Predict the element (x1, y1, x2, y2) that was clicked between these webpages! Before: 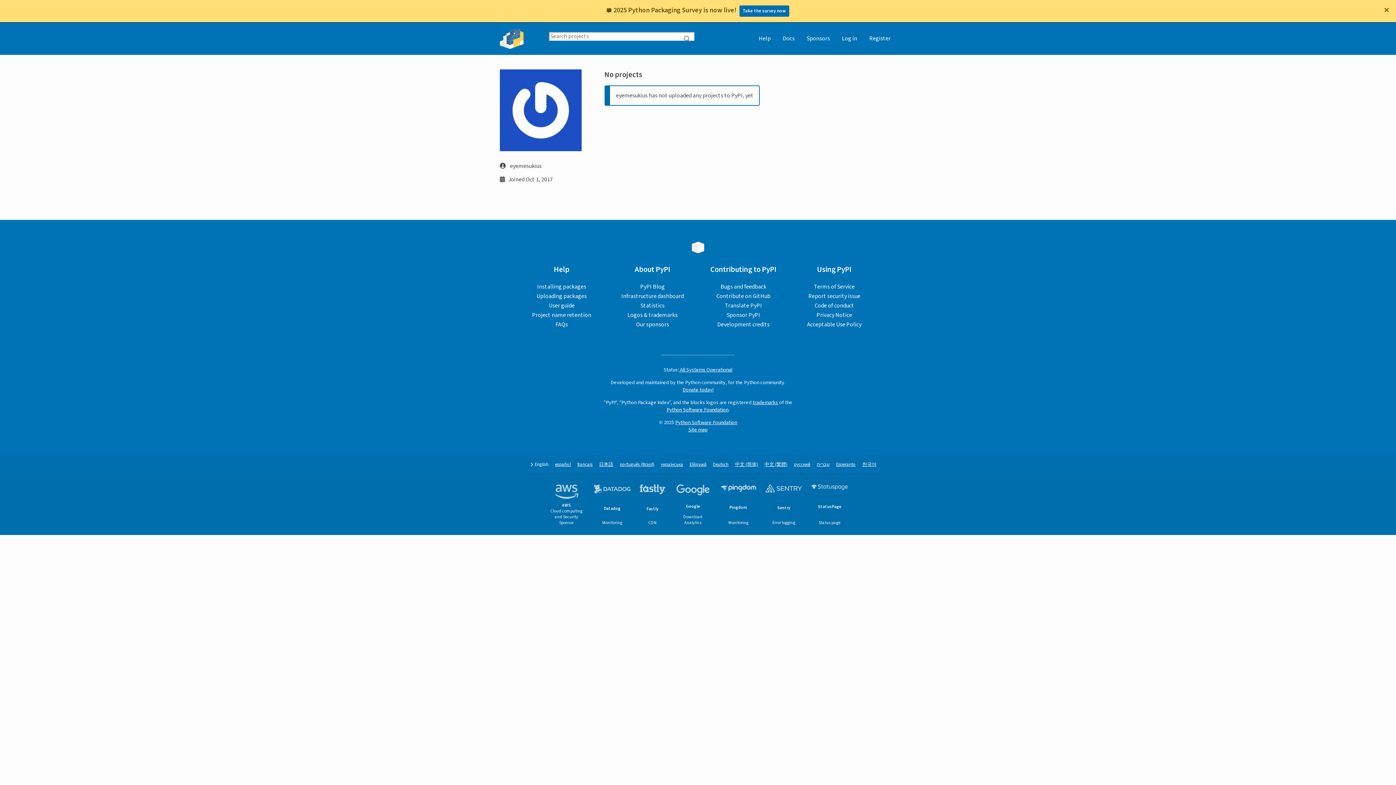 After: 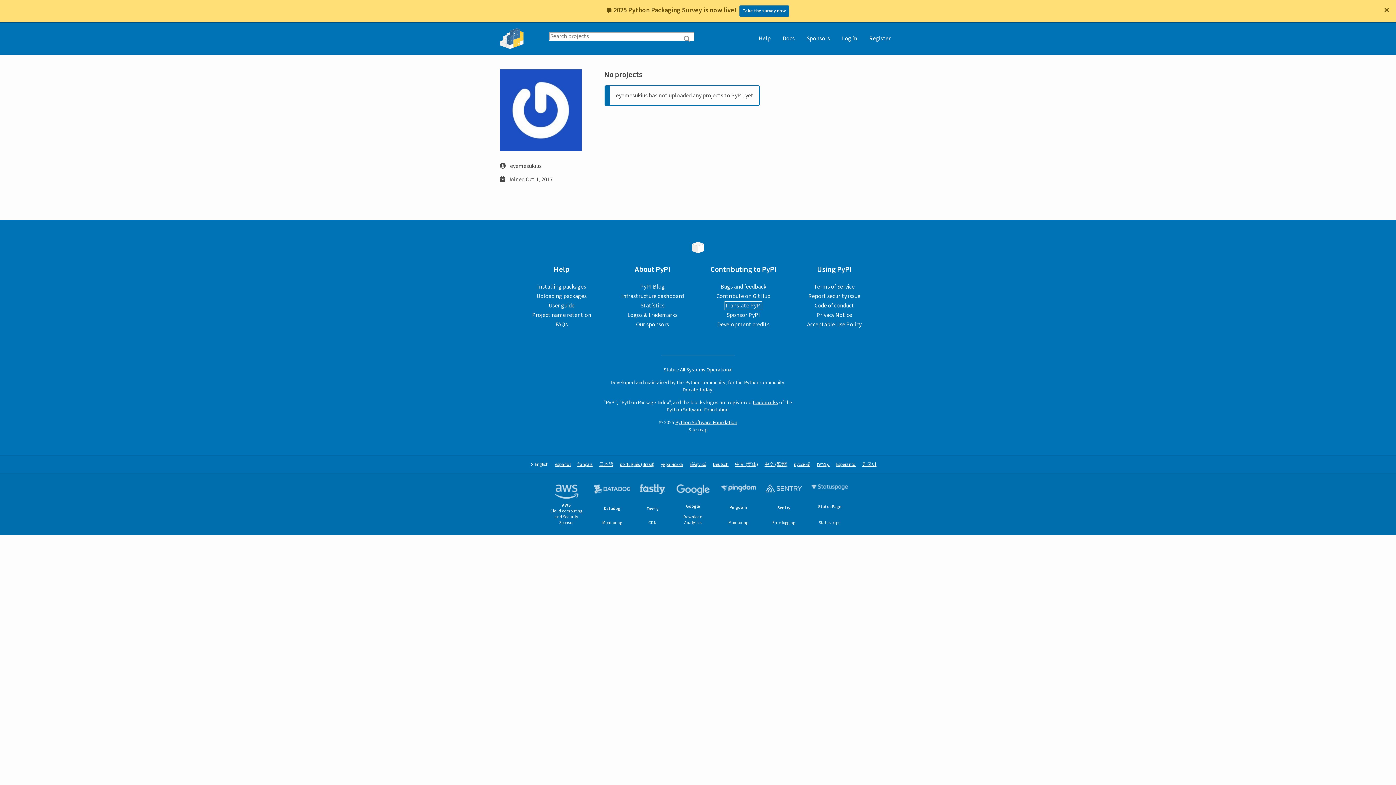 Action: bbox: (725, 301, 762, 309) label: Translate PyPI